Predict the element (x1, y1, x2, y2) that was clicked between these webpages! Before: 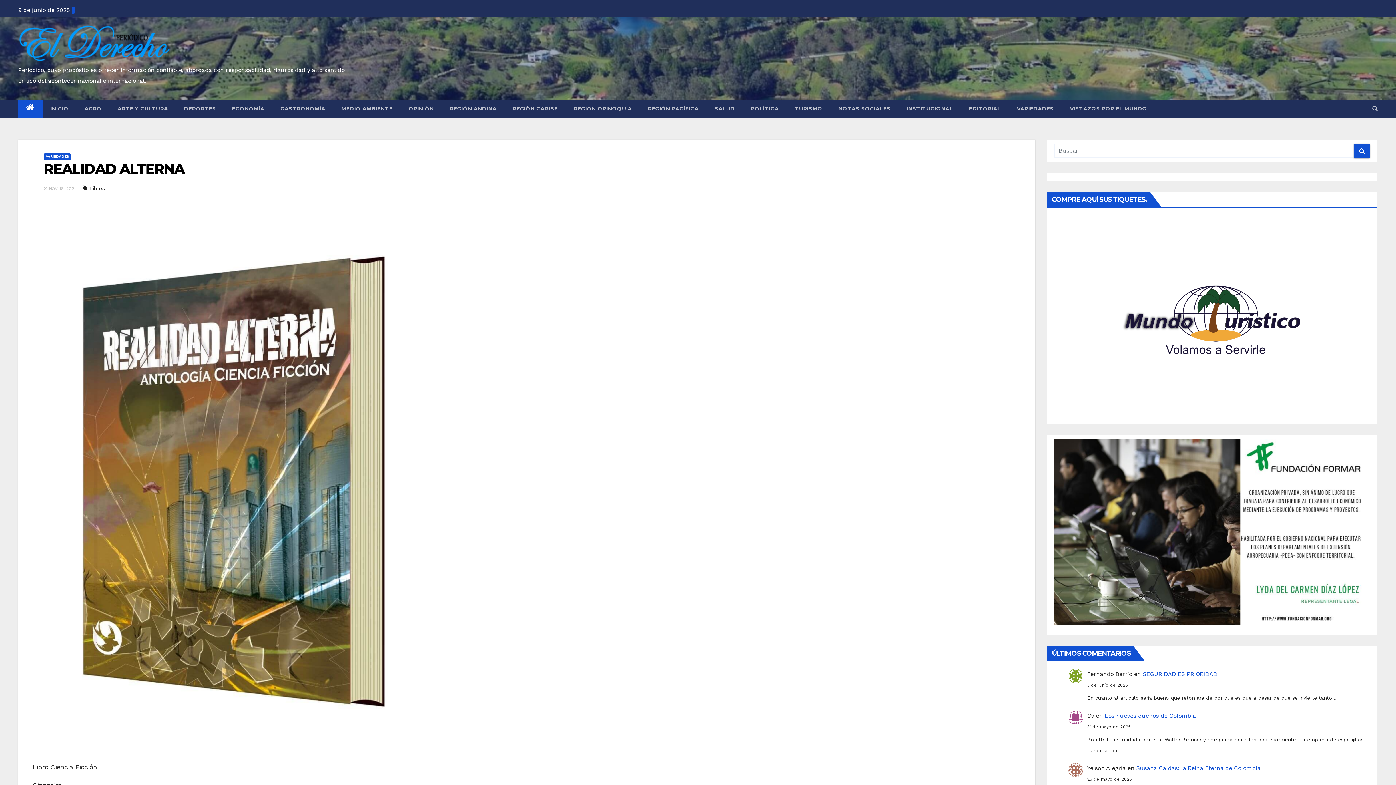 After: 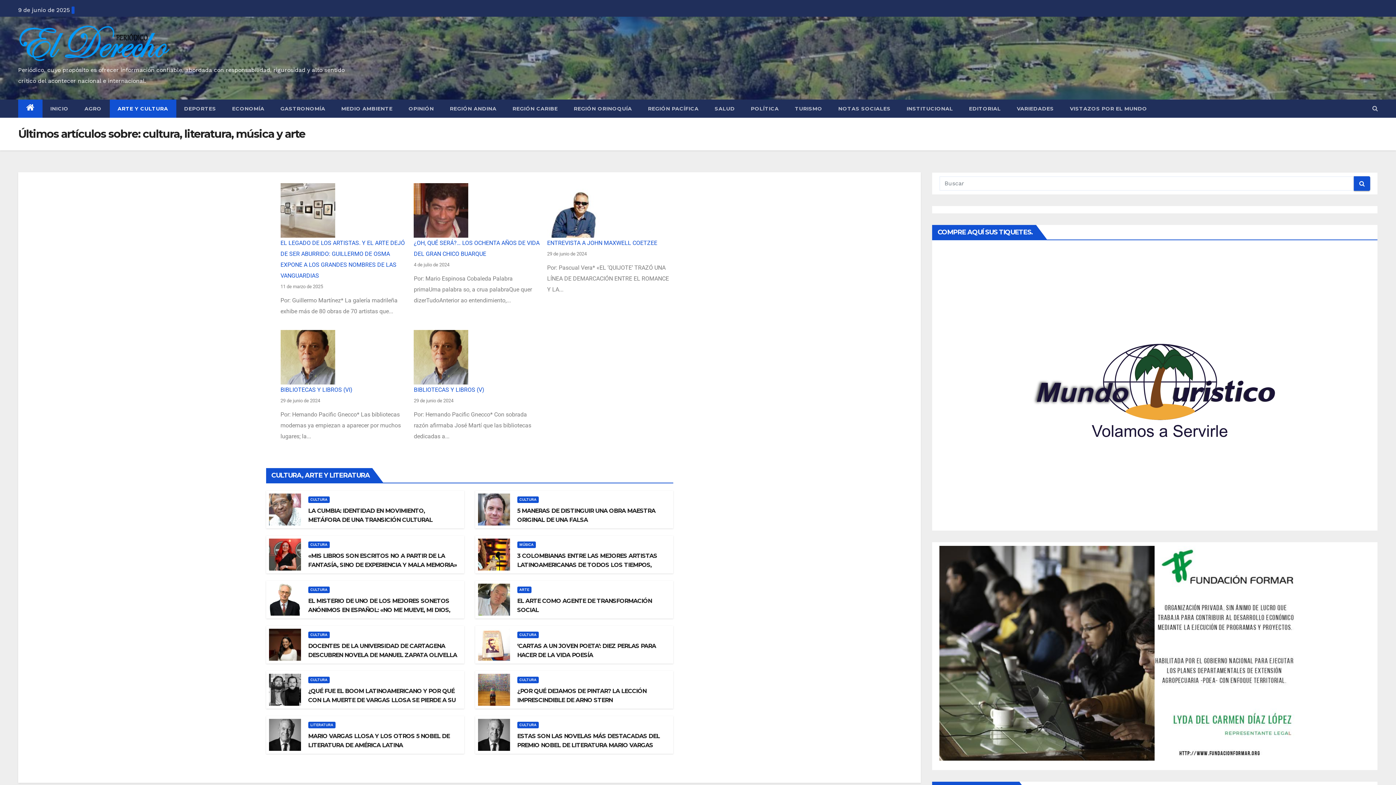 Action: label: ARTE Y CULTURA bbox: (109, 99, 176, 117)